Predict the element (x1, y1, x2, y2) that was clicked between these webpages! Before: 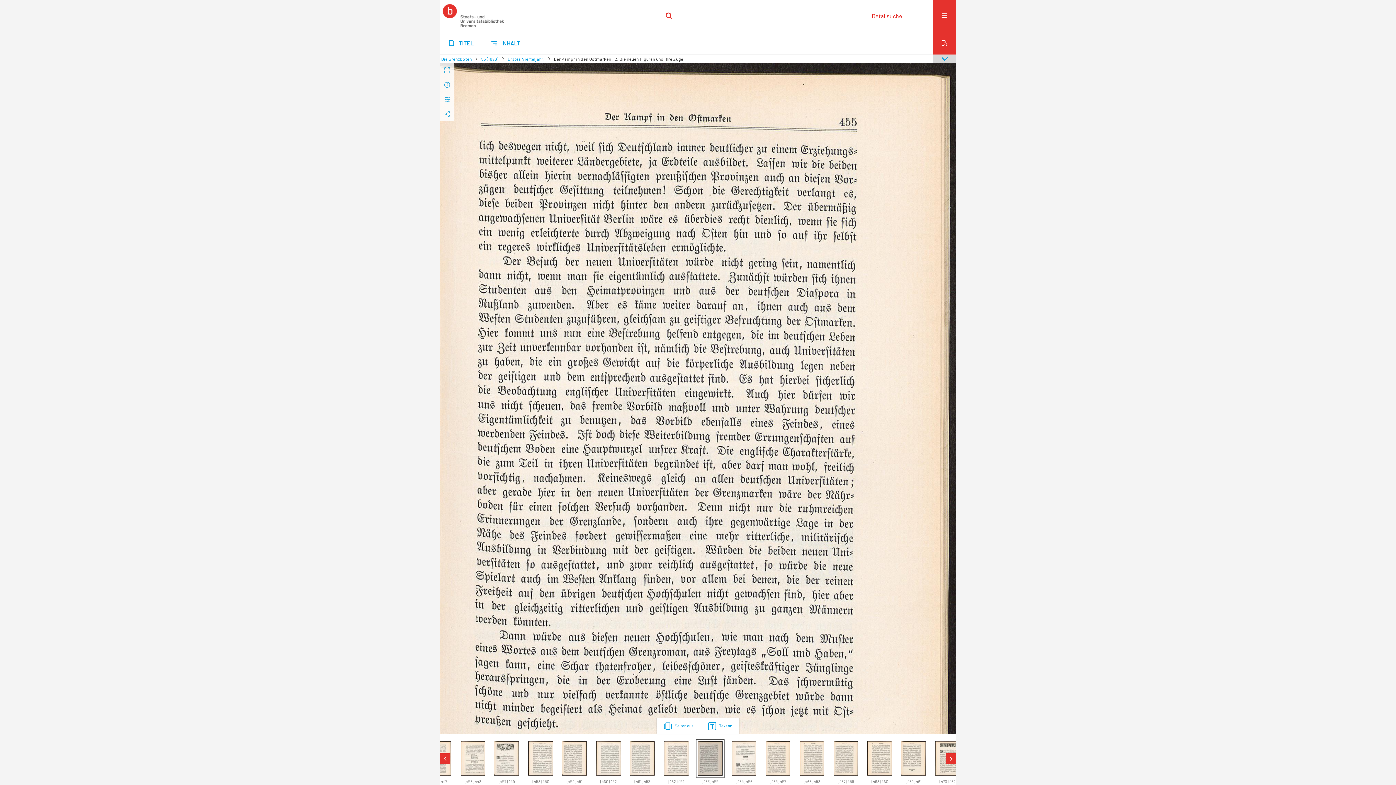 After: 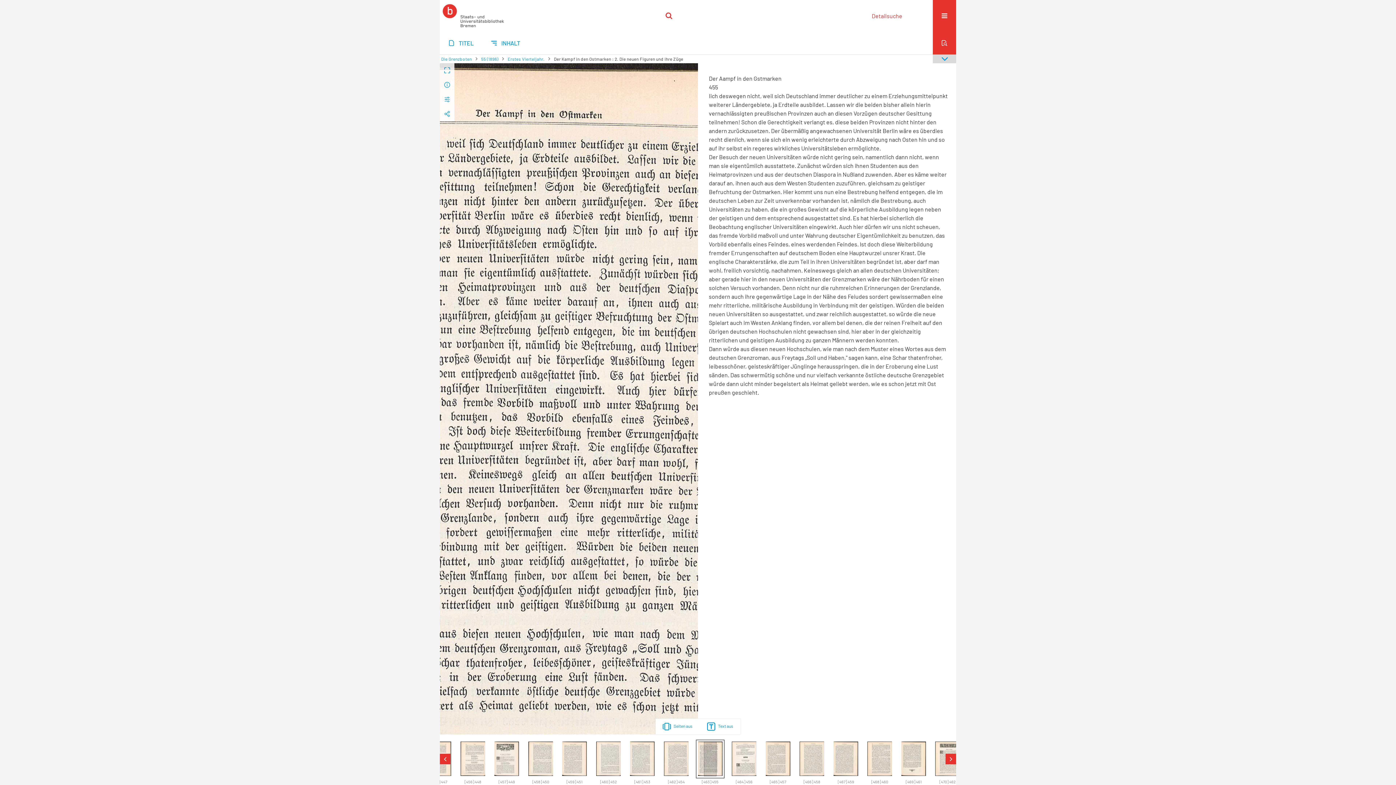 Action: label: Text an bbox: (708, 718, 732, 734)